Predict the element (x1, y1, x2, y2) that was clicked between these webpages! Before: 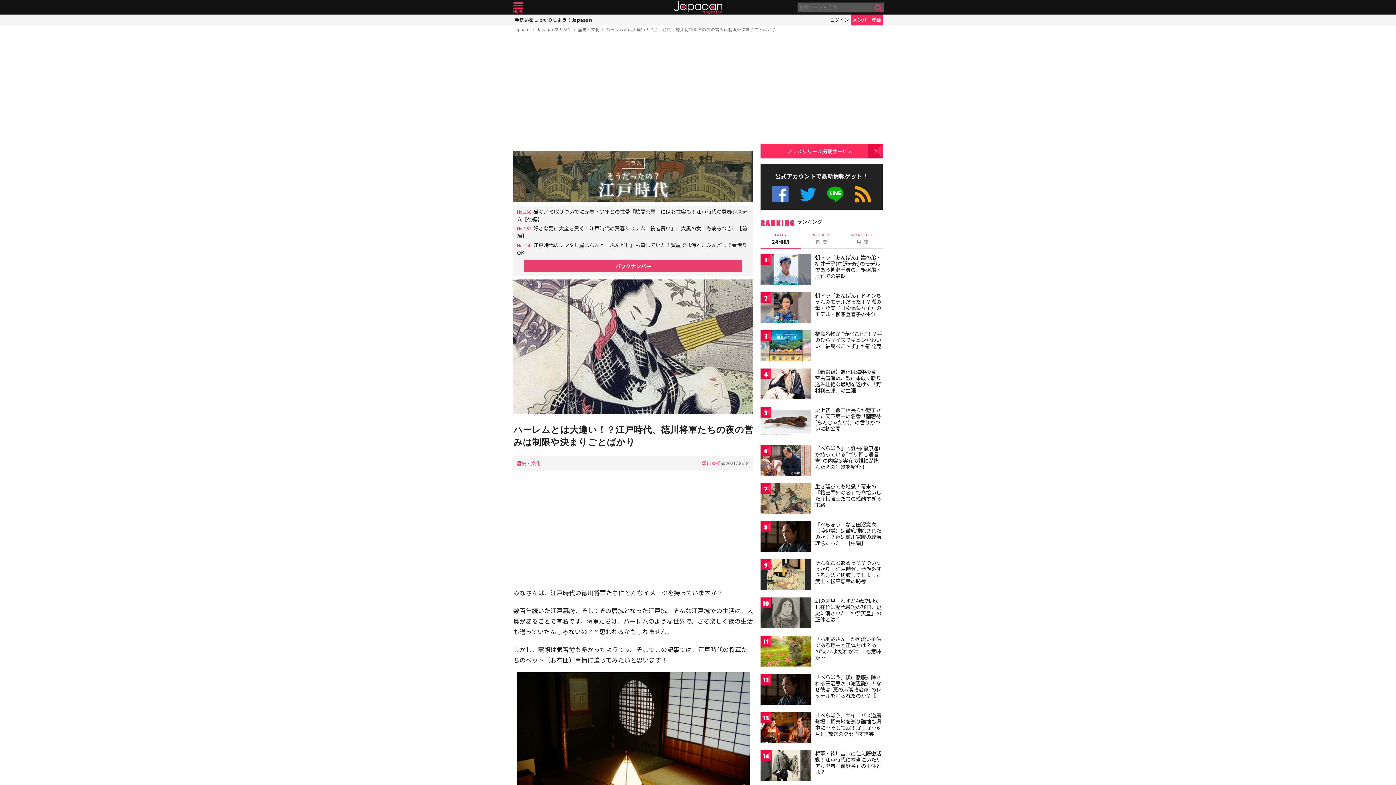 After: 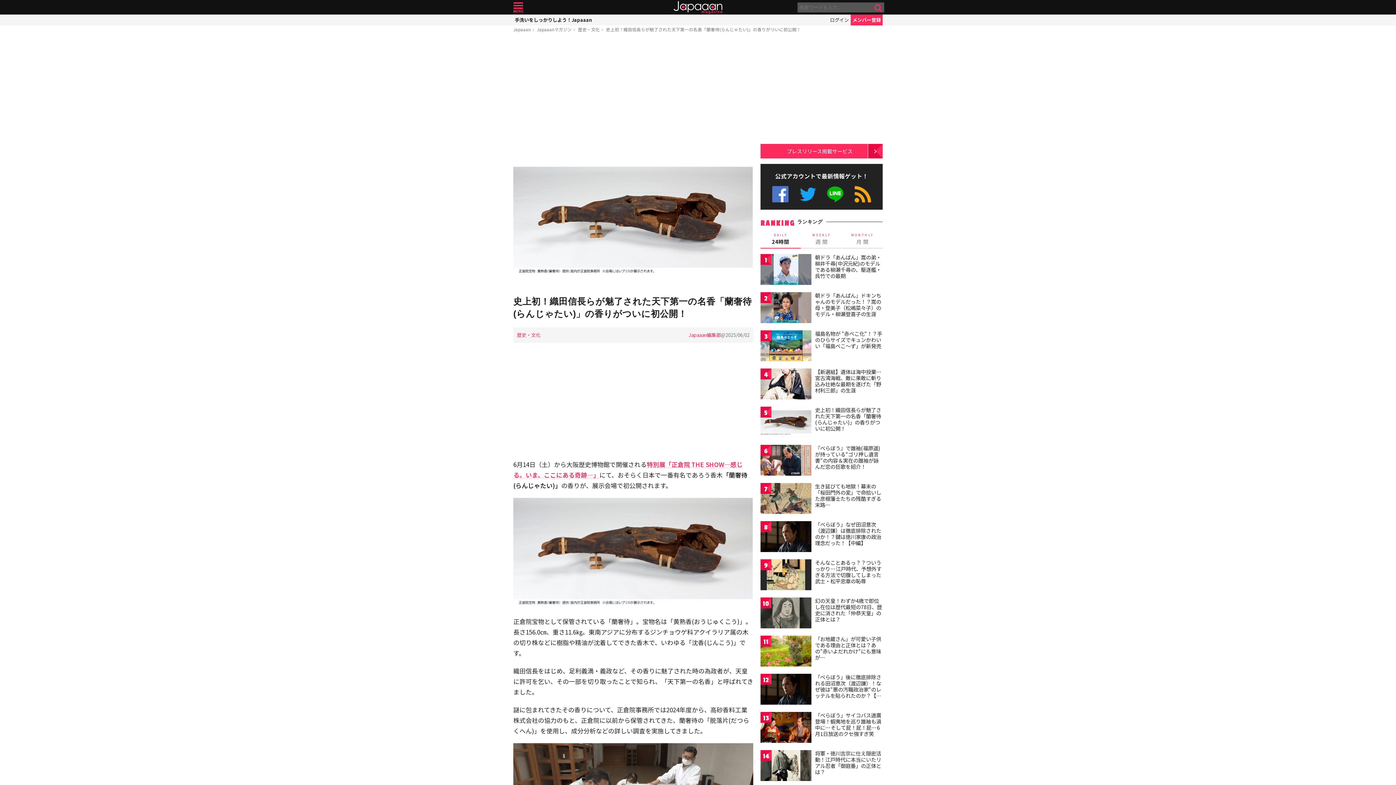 Action: bbox: (815, 406, 881, 432) label: 史上初！織田信長らが魅了された天下第一の名香「蘭奢待(らんじゃたい)」の香りがついに初公開！